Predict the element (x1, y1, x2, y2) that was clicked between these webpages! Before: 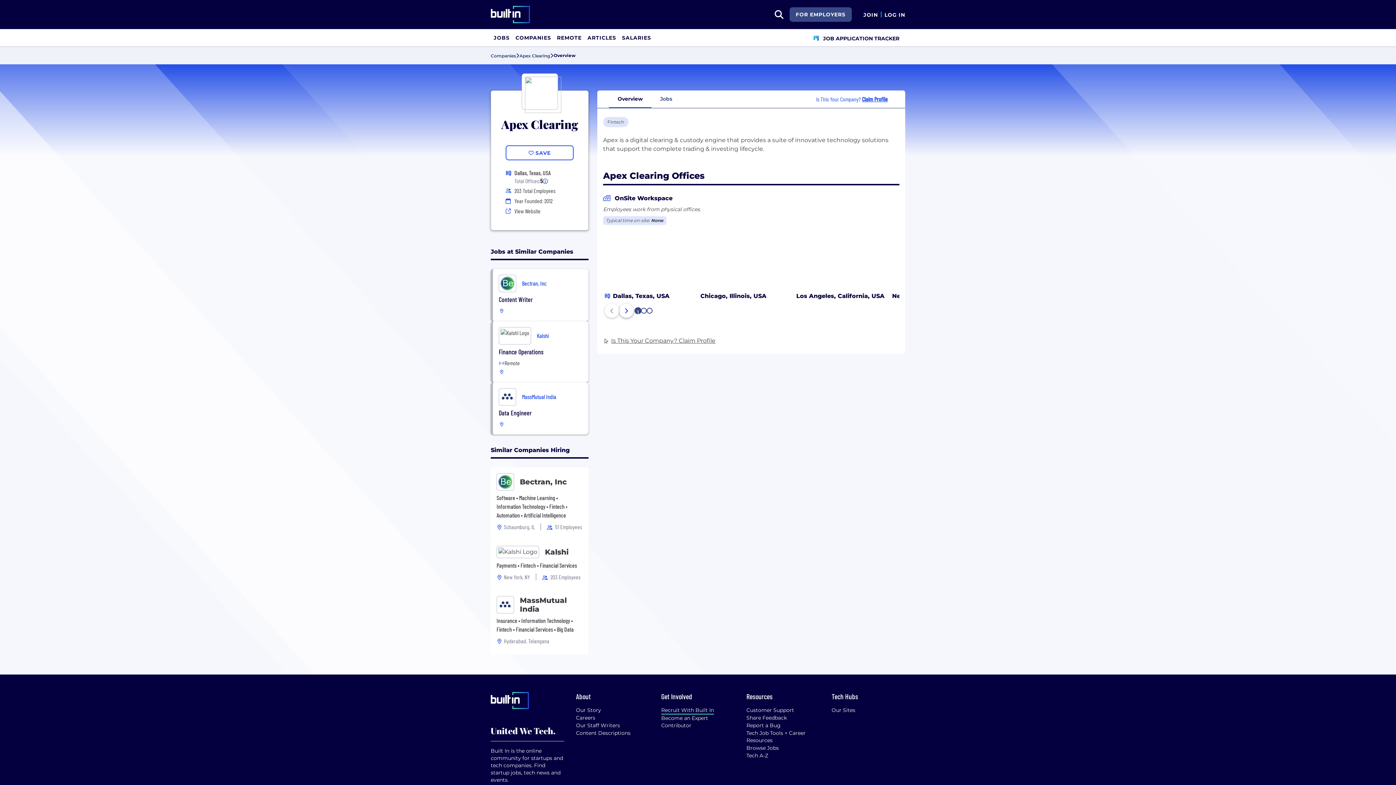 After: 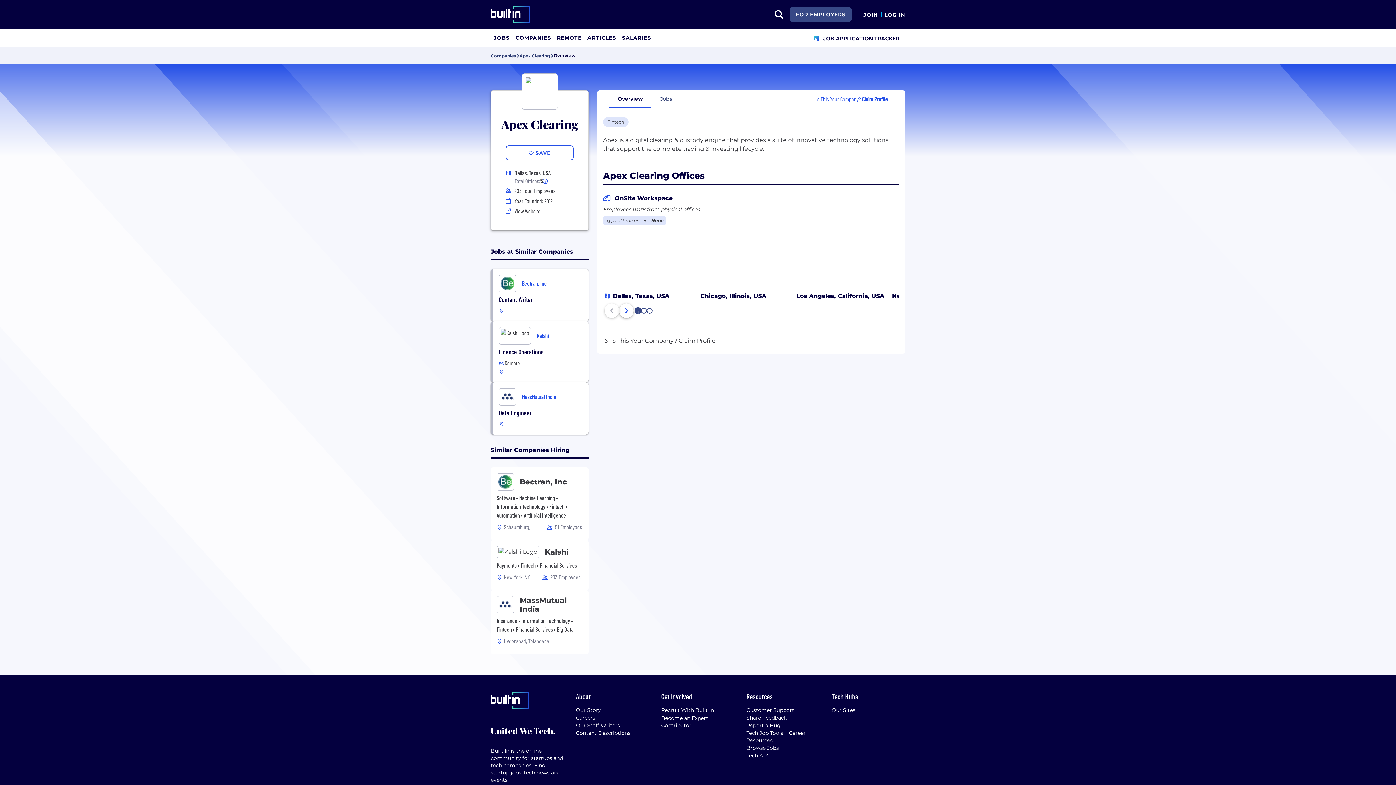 Action: label: 1 of 3 bbox: (634, 307, 641, 314)